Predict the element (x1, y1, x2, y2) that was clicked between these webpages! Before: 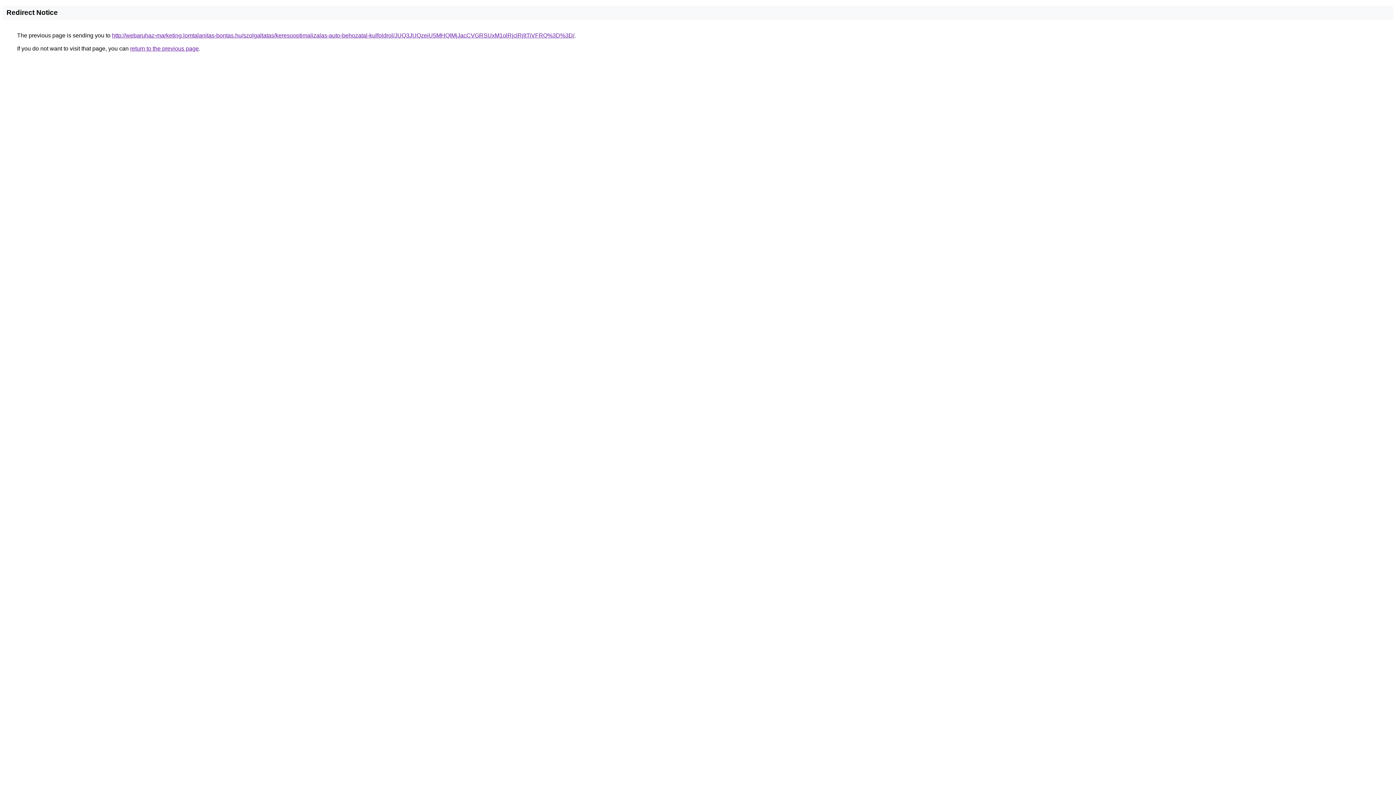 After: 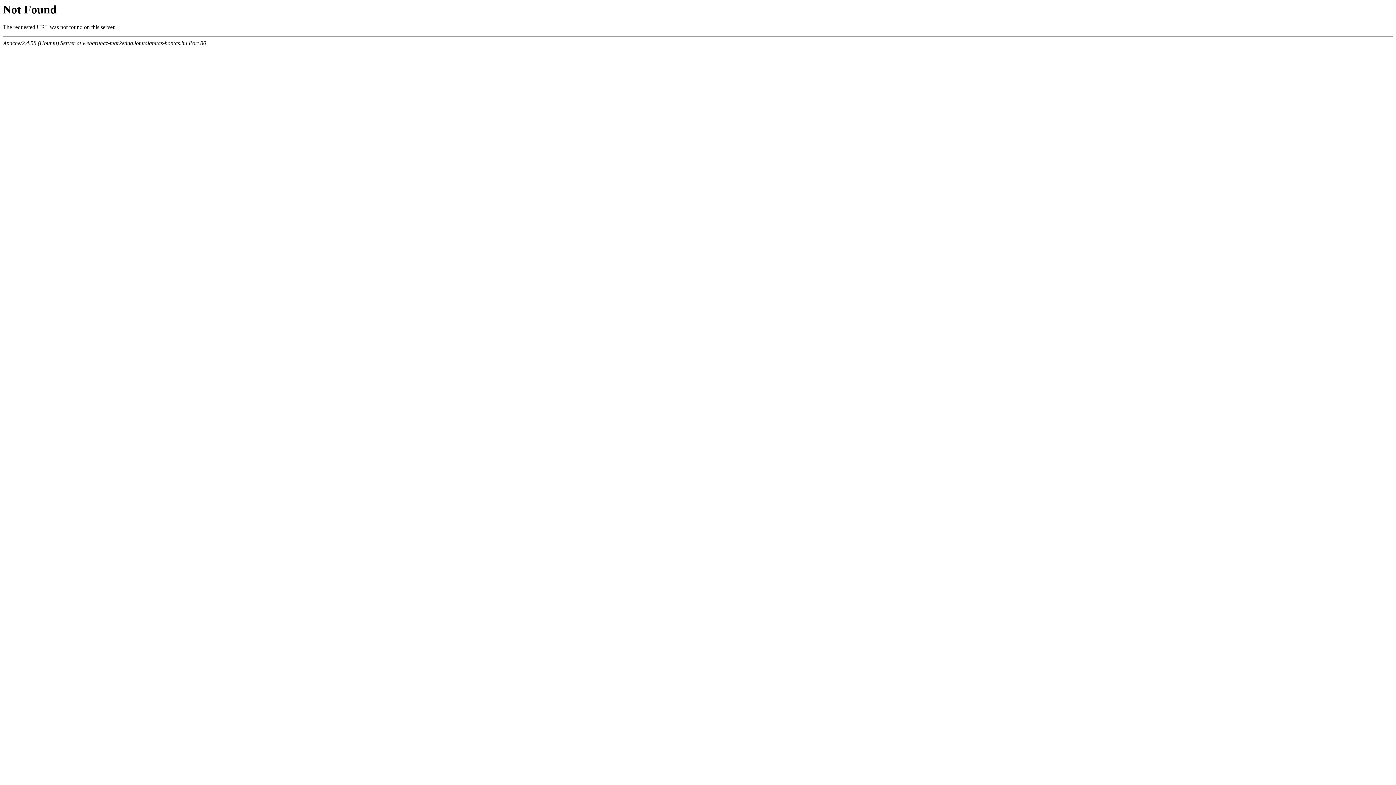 Action: bbox: (112, 32, 574, 38) label: http://webaruhaz-marketing.lomtalanitas-bontas.hu/szolgaltatas/keresooptimalizalas-auto-behozatal-kulfoldrol/JUQ3JUQzeiU5MHQlMjJacCVGRSUxM1olRjclRjltTiVFRQ%3D%3D/